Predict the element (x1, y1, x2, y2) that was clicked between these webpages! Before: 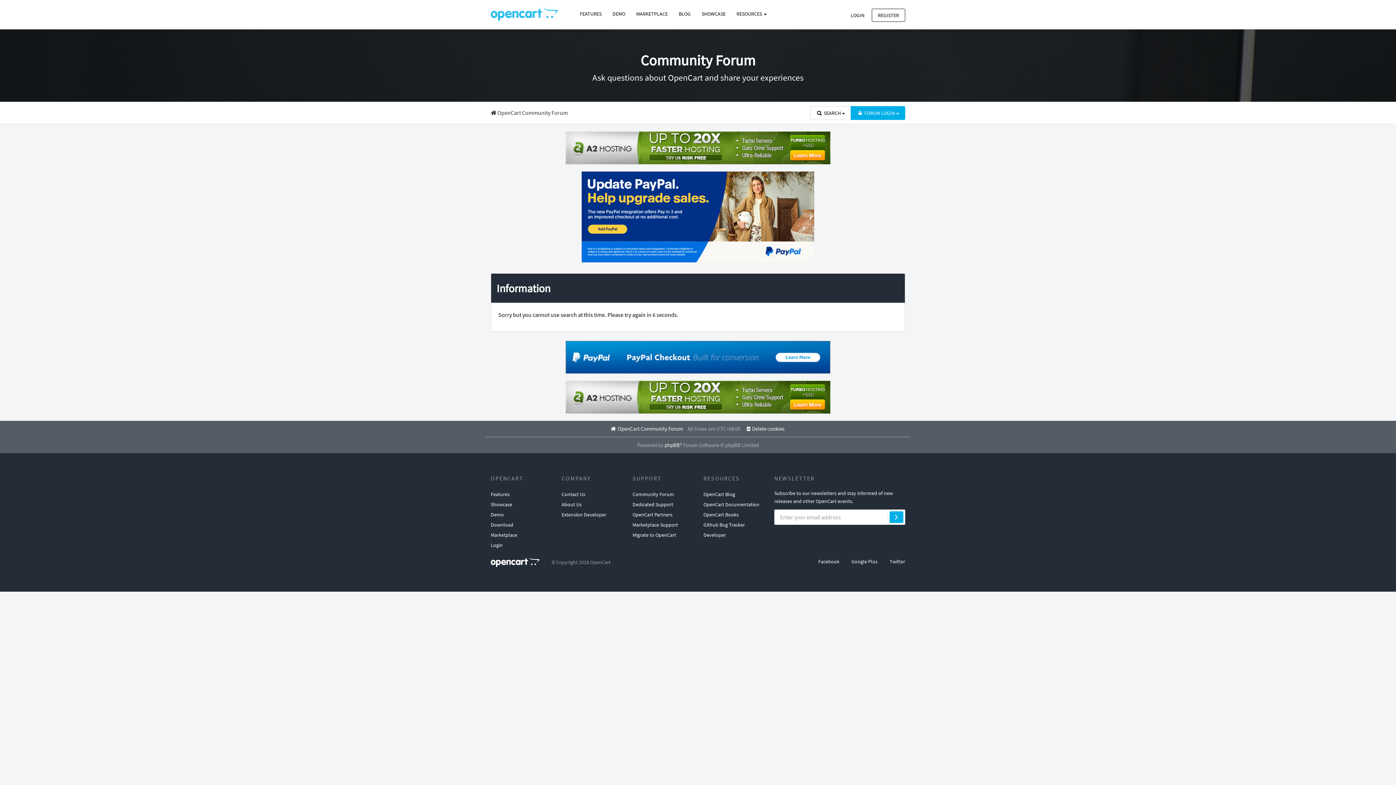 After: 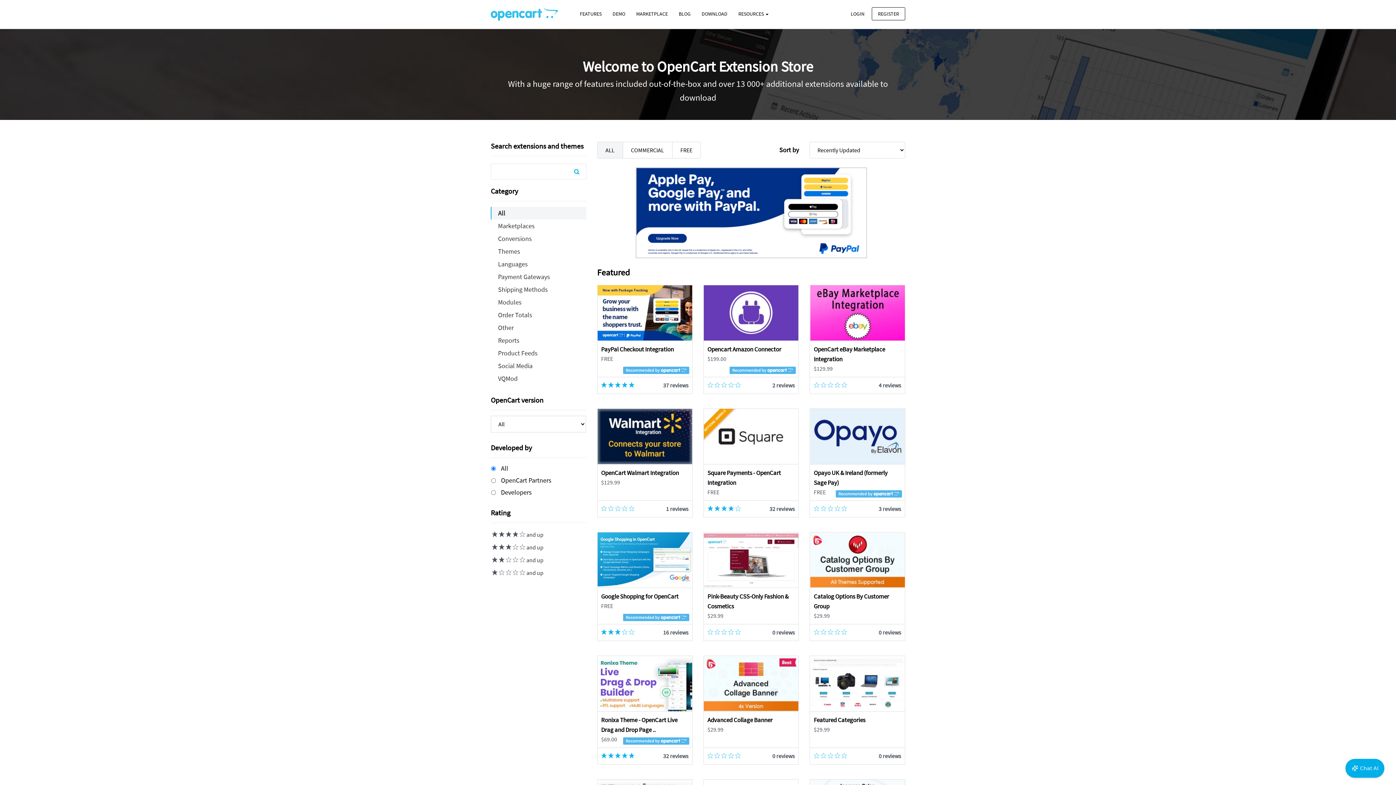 Action: bbox: (490, 530, 517, 540) label: Marketplace